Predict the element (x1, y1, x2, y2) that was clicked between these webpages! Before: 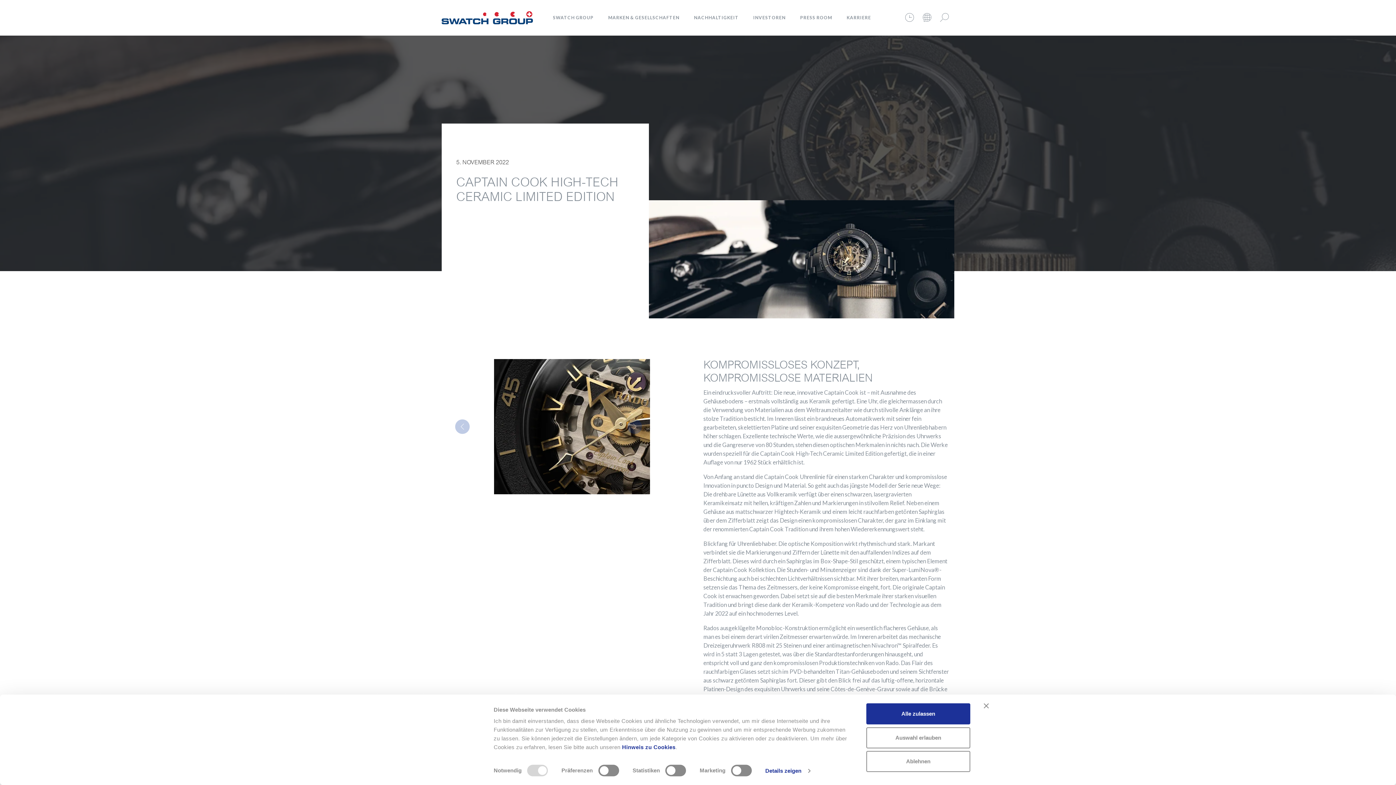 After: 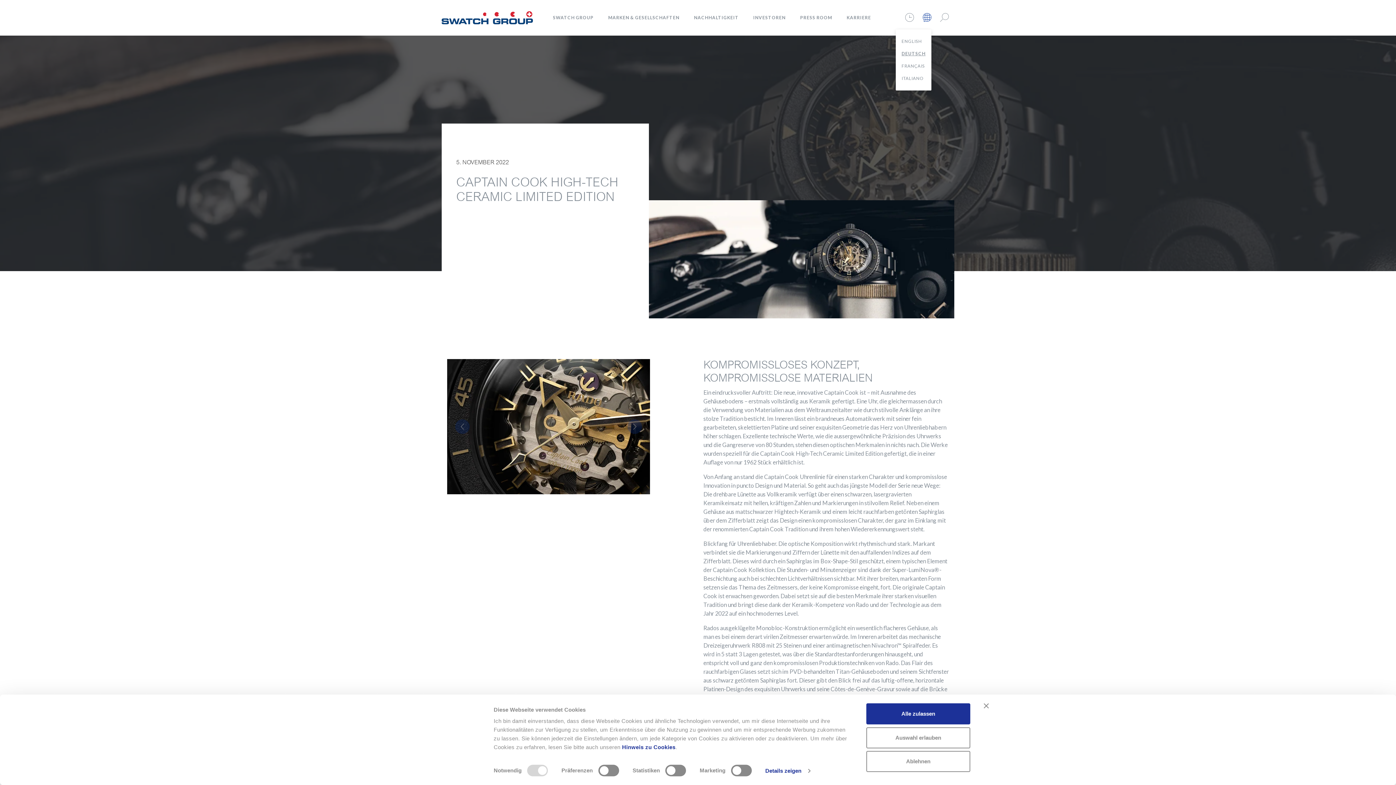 Action: label: Sprache bbox: (922, -3, 931, 39)